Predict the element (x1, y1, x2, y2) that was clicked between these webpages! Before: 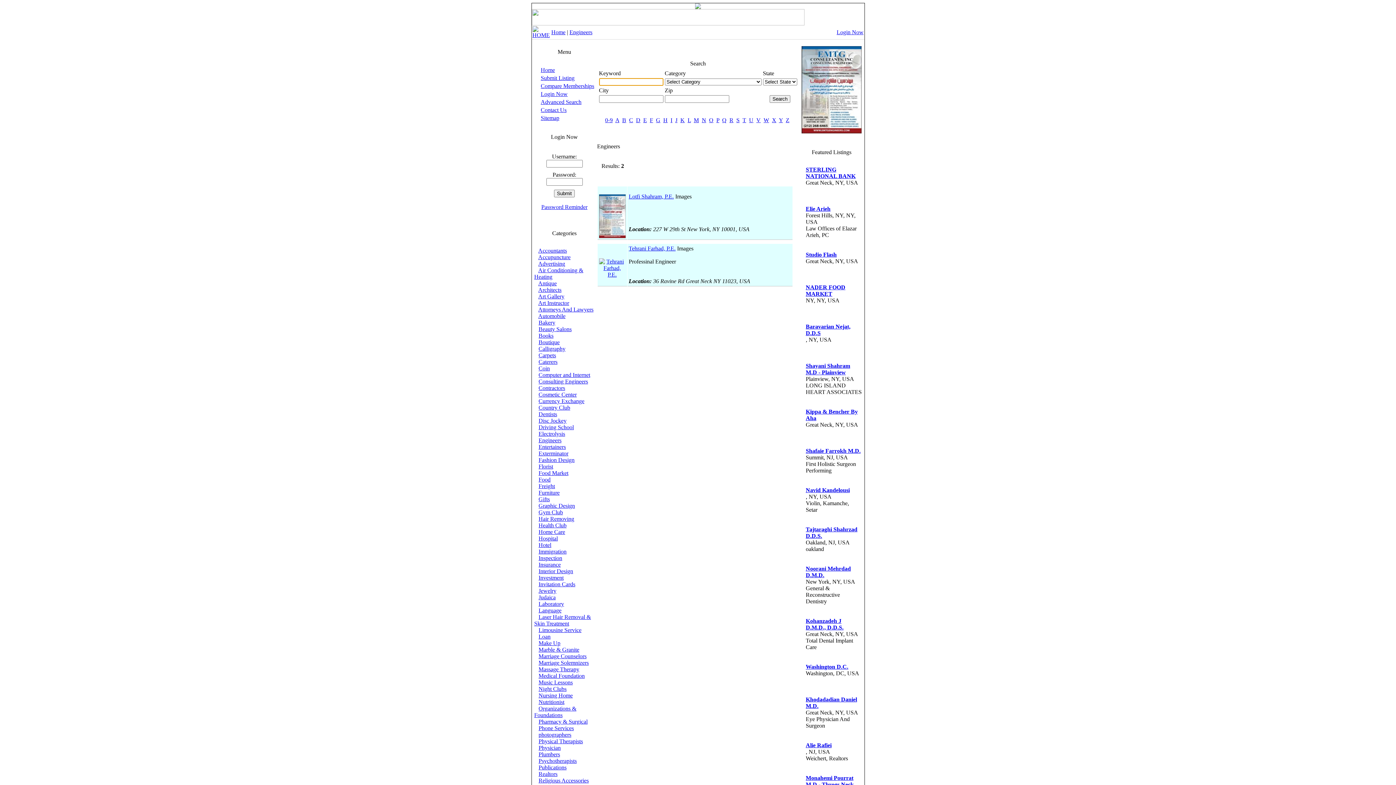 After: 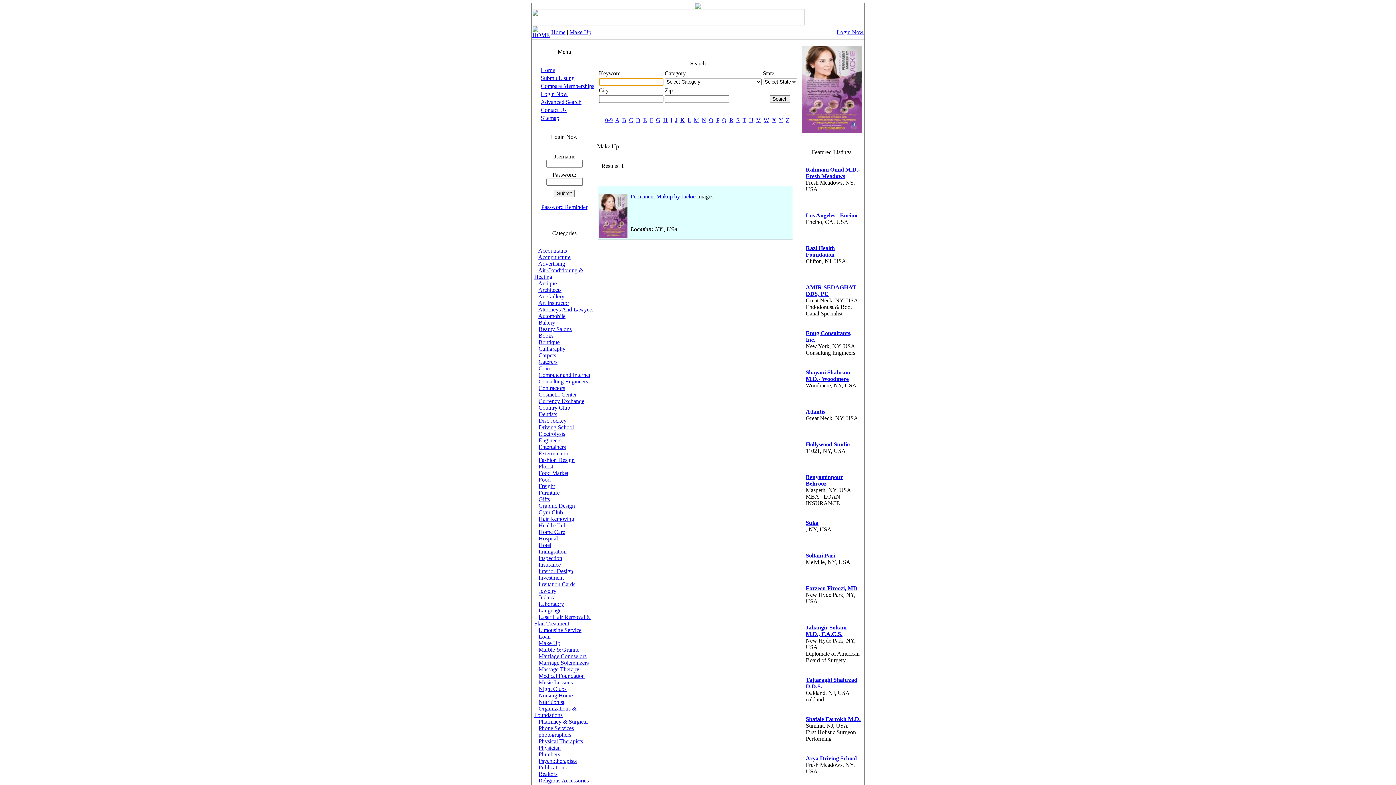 Action: label: Make Up bbox: (538, 640, 560, 646)